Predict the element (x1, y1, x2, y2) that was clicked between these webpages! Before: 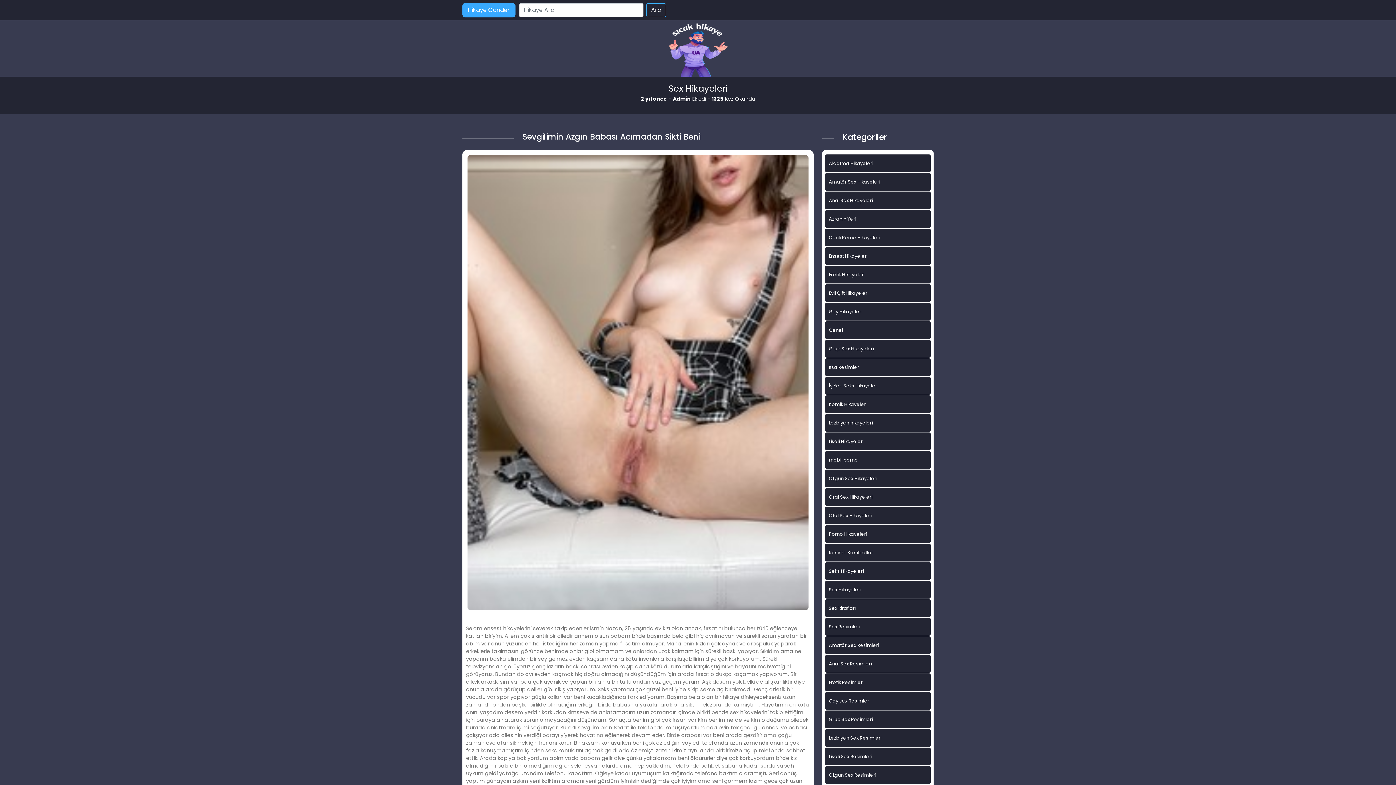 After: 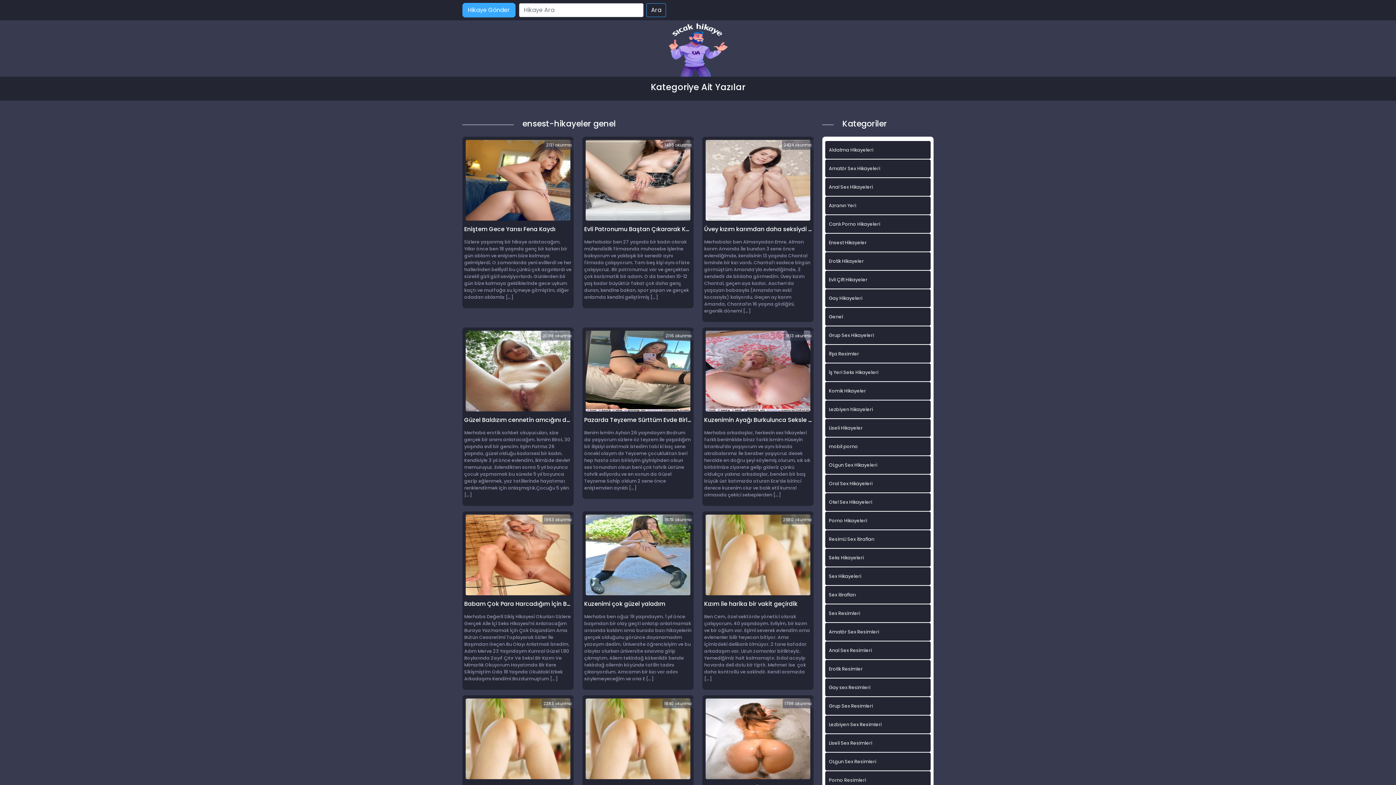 Action: bbox: (825, 247, 930, 265) label: Ensest Hikayeler